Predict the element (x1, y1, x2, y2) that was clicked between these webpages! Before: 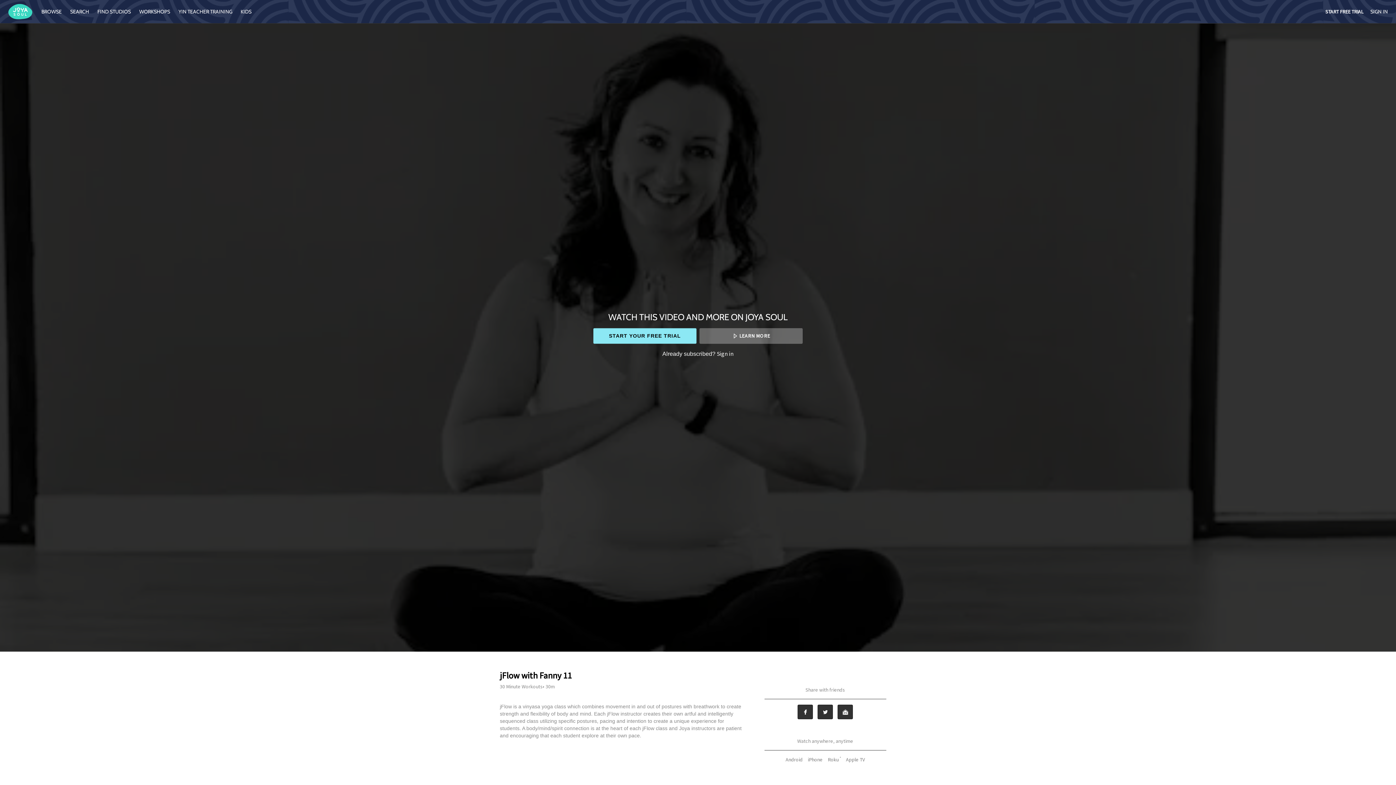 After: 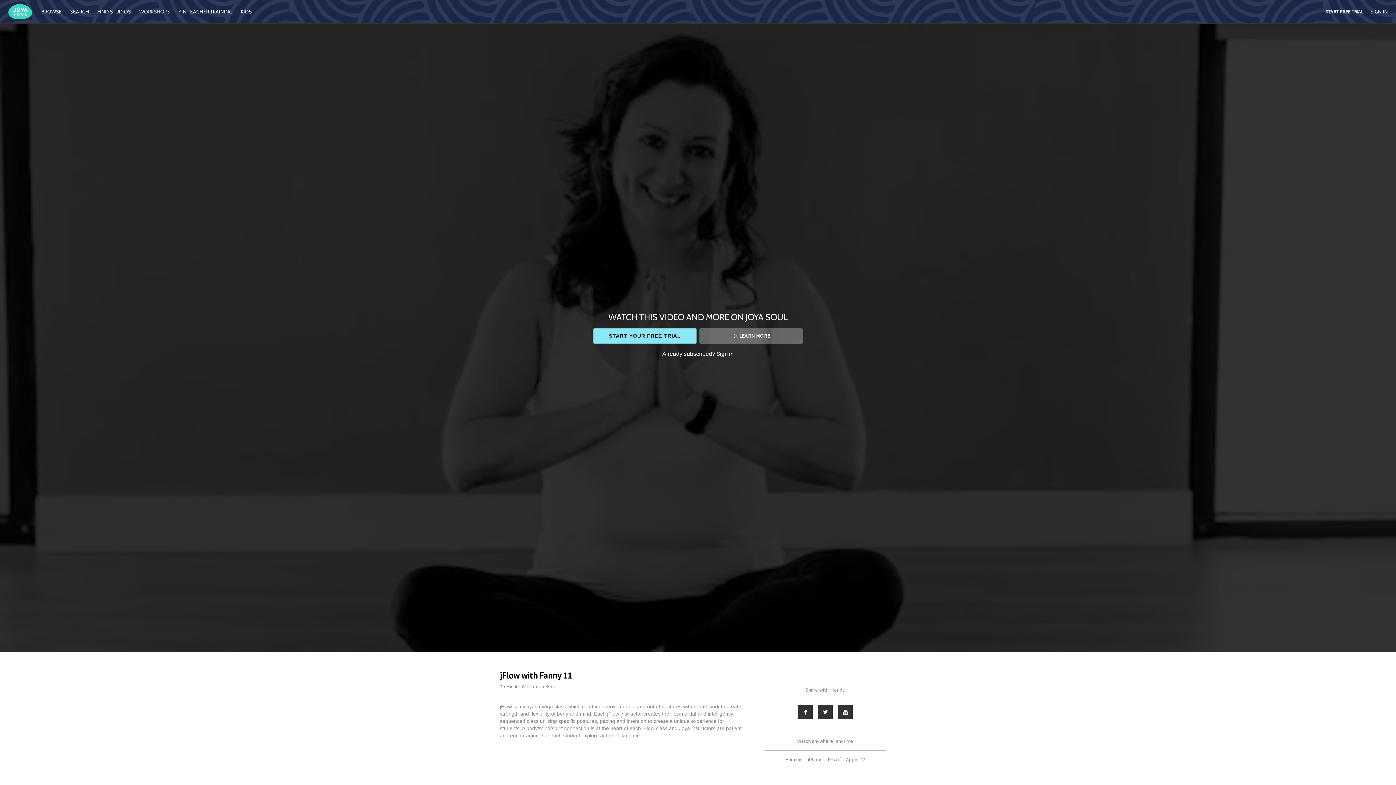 Action: bbox: (135, 8, 173, 14) label: WORKSHOPS